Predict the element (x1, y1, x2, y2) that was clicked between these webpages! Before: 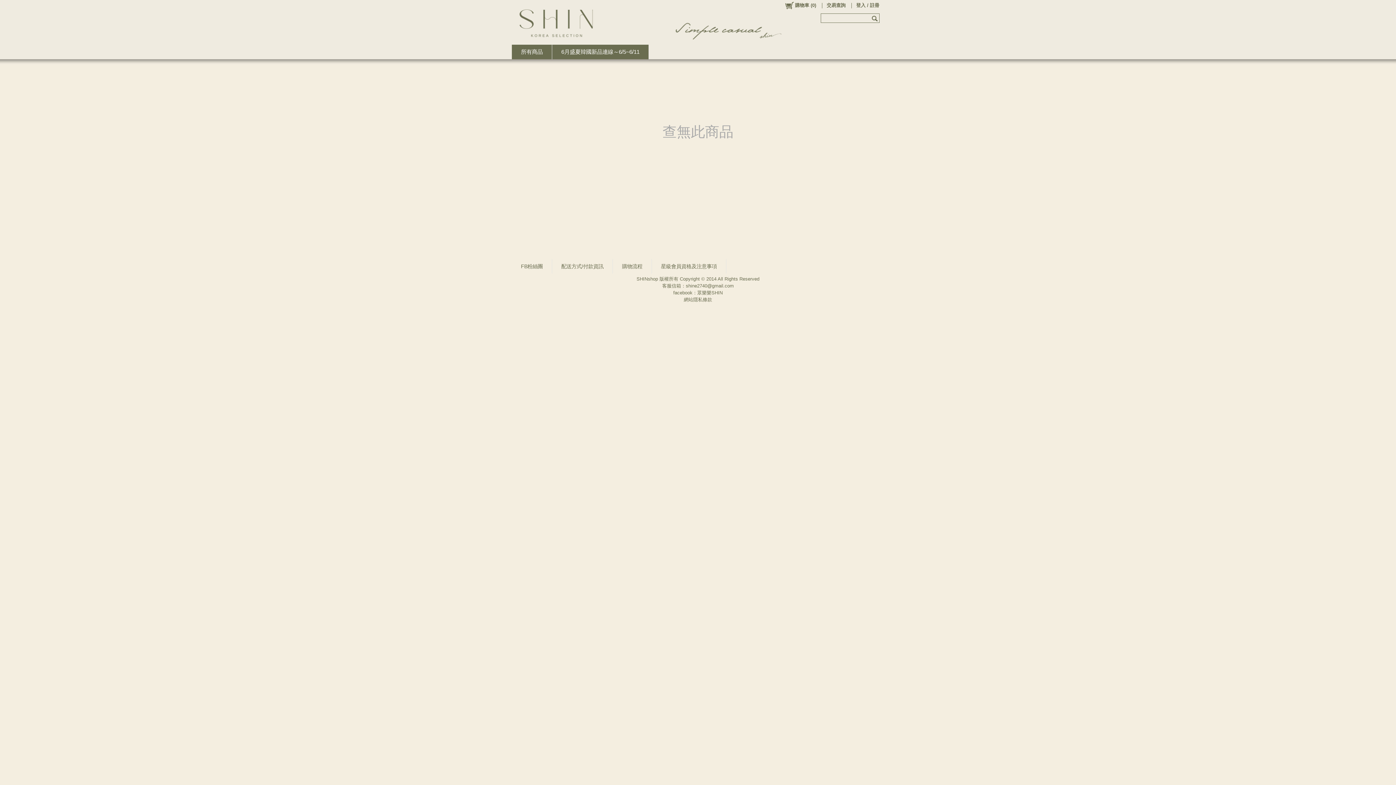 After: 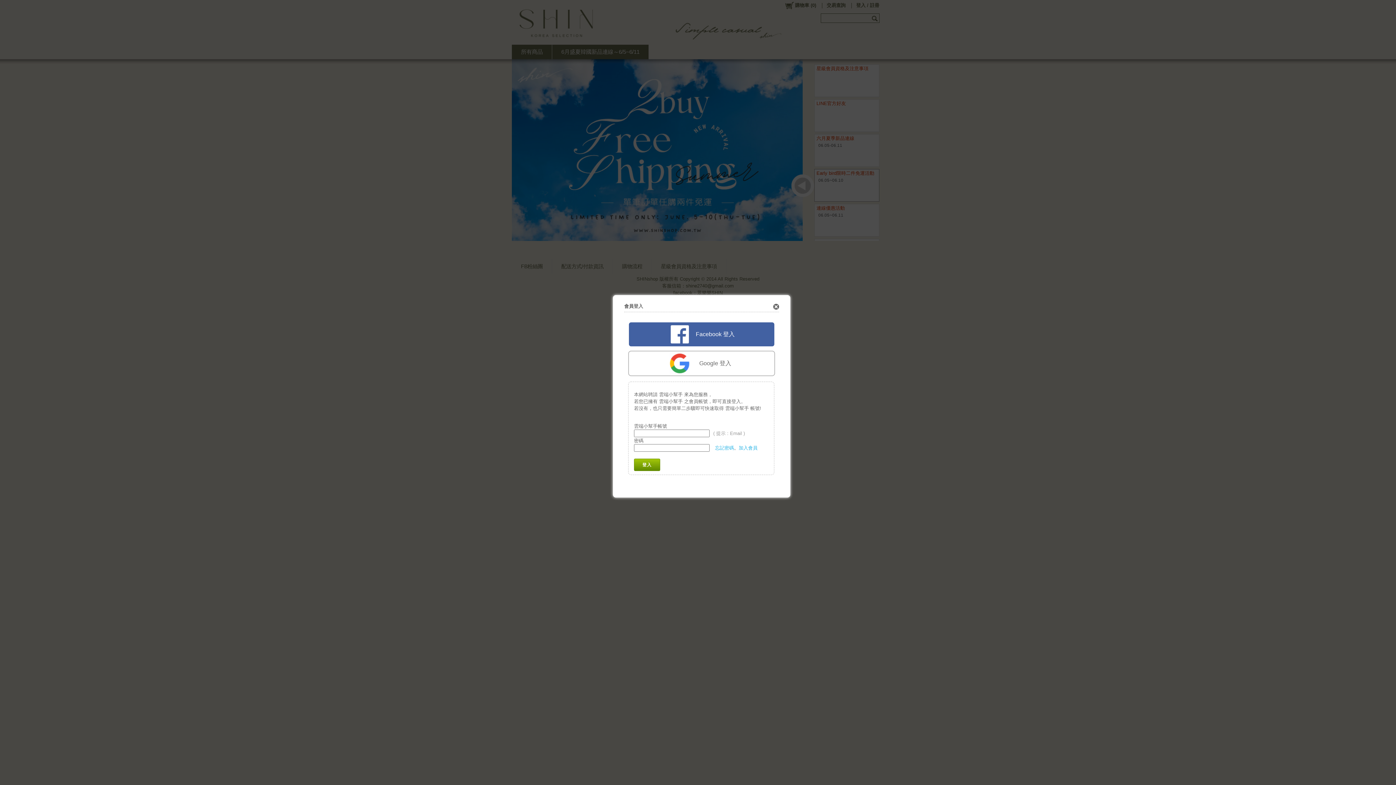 Action: bbox: (824, 0, 848, 10) label: 交易查詢